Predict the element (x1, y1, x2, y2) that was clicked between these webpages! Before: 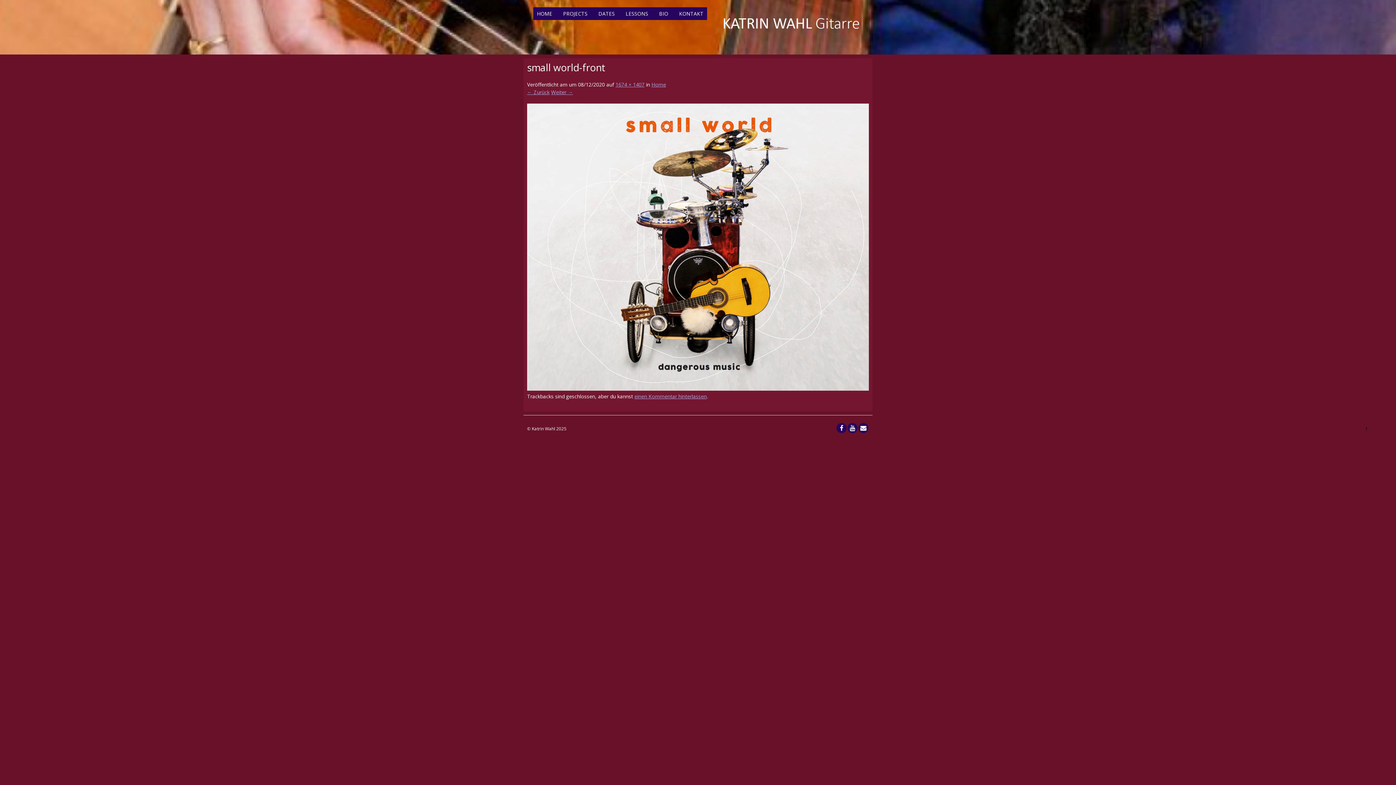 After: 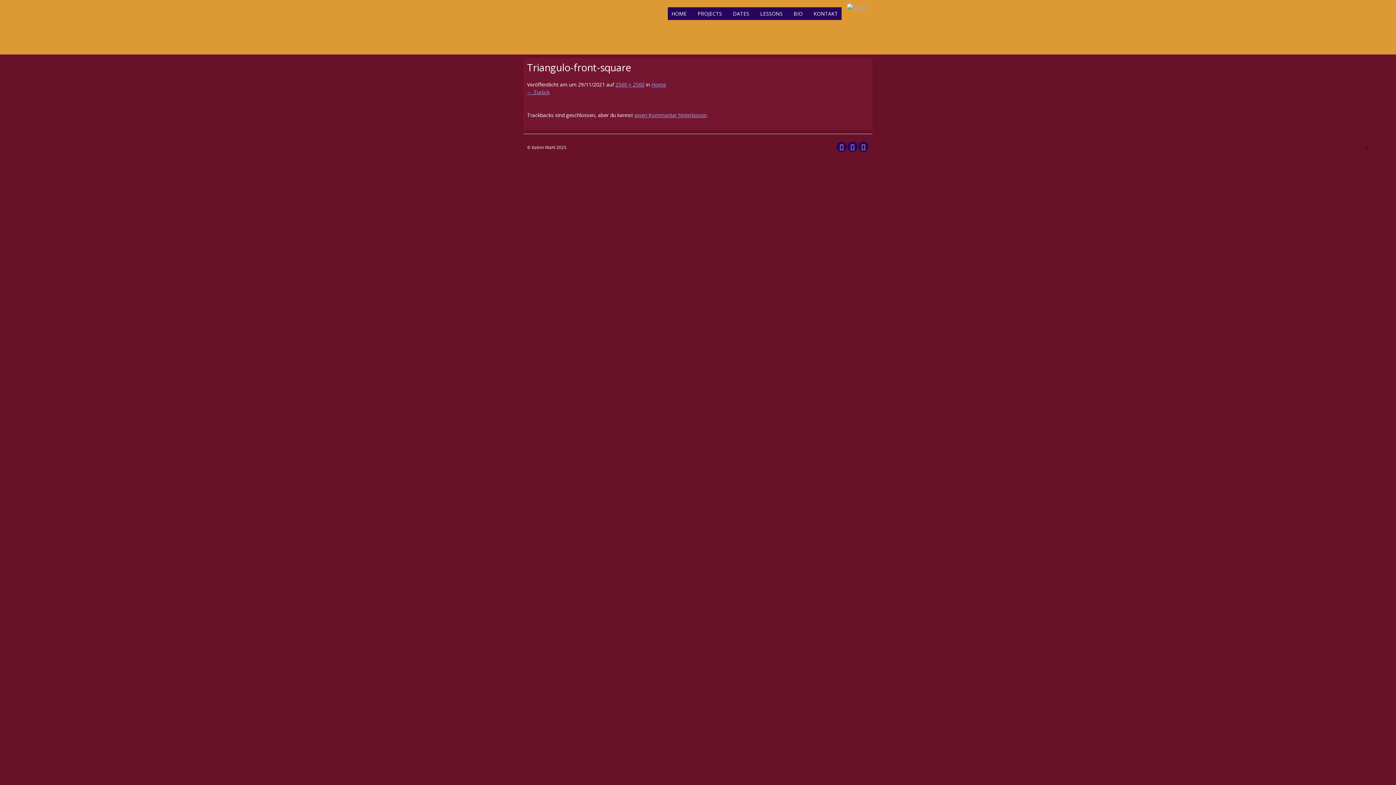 Action: bbox: (551, 88, 573, 95) label: Weiter →